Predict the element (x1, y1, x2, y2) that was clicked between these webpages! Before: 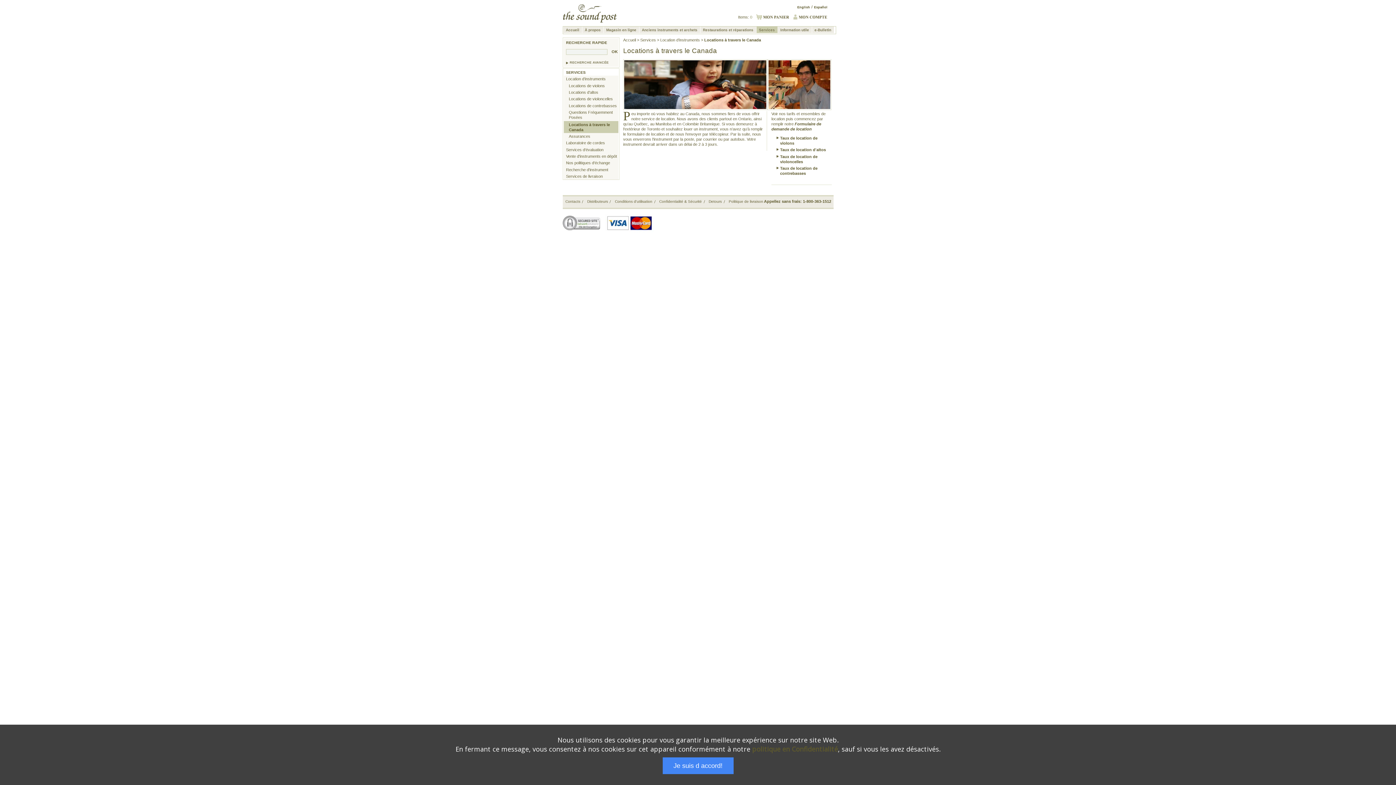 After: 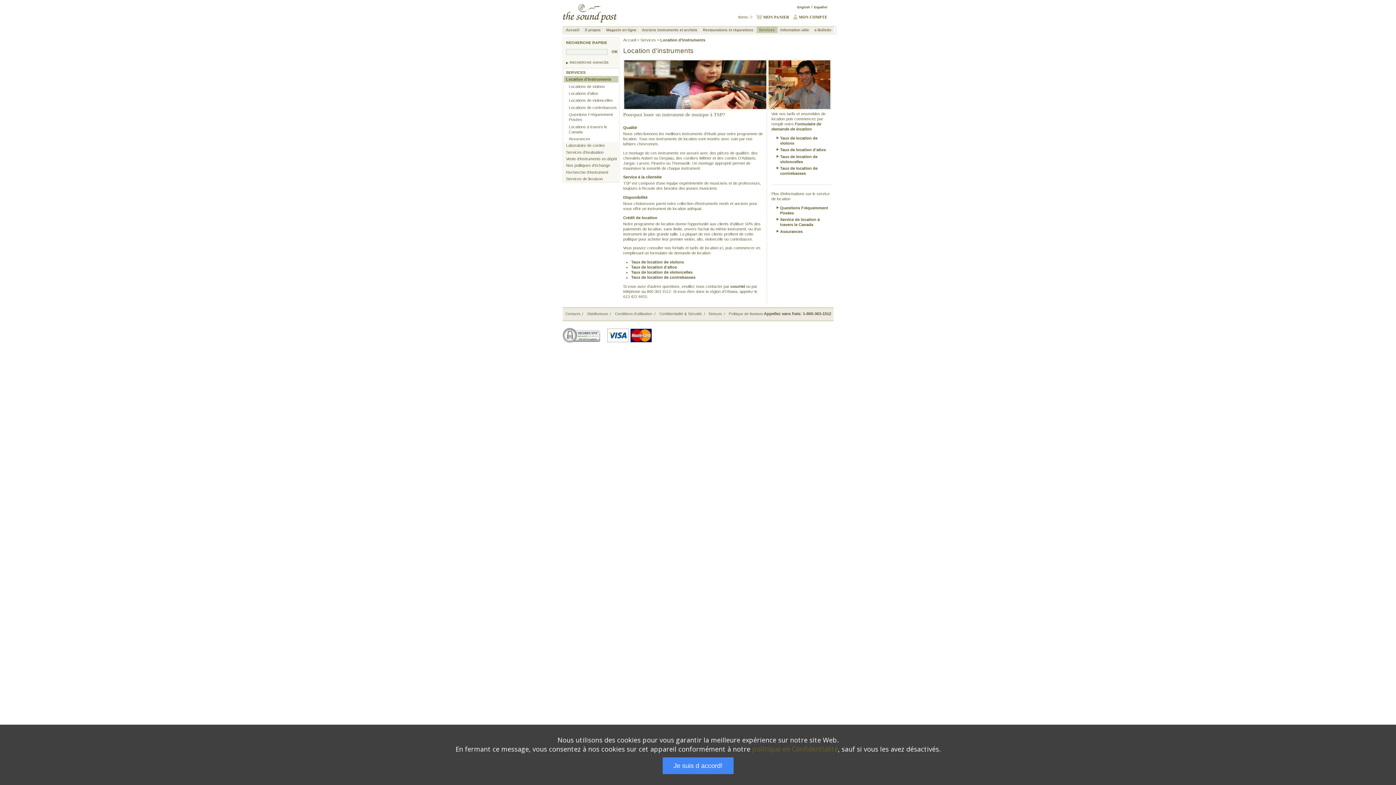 Action: label: Location d’instruments bbox: (563, 75, 618, 82)